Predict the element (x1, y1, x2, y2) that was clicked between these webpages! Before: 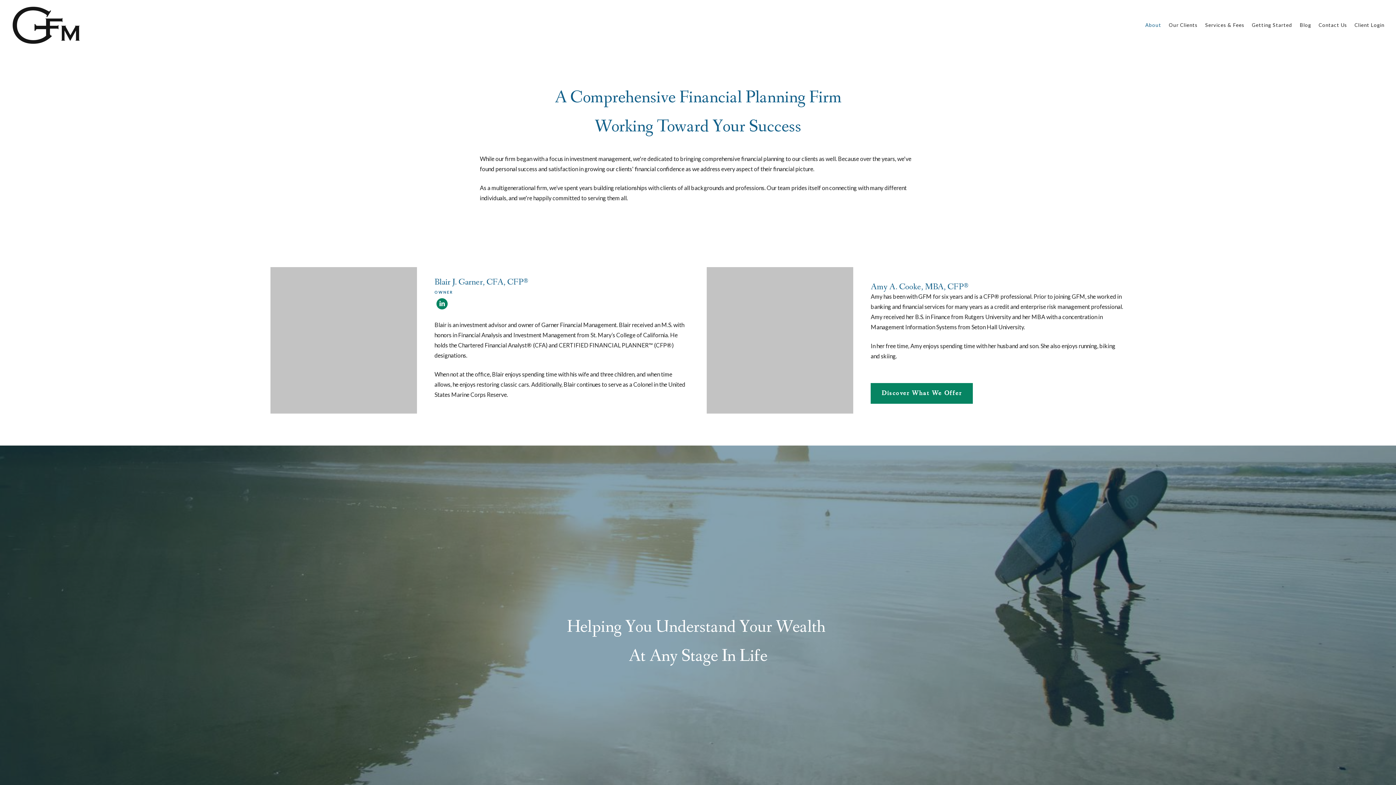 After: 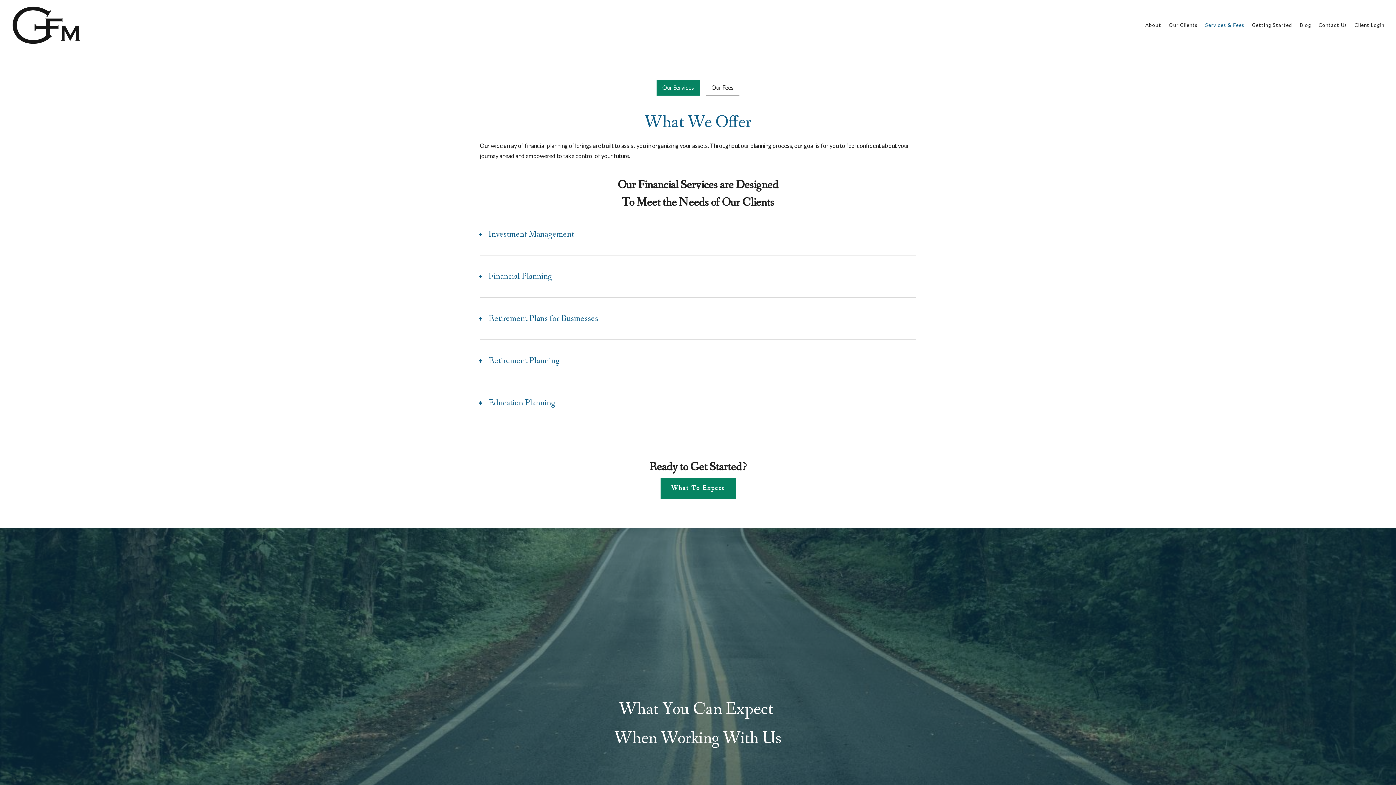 Action: bbox: (1205, 17, 1244, 32) label: Services & Fees